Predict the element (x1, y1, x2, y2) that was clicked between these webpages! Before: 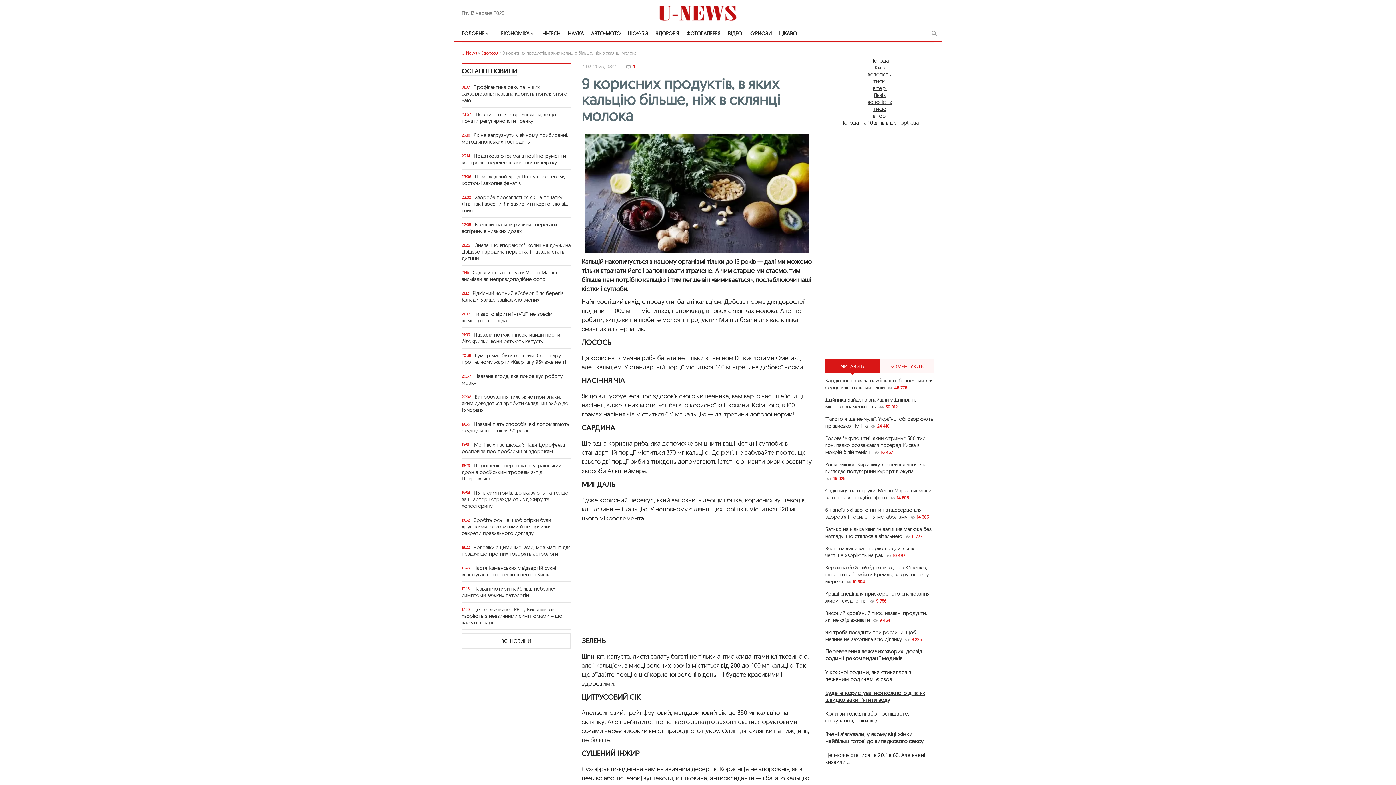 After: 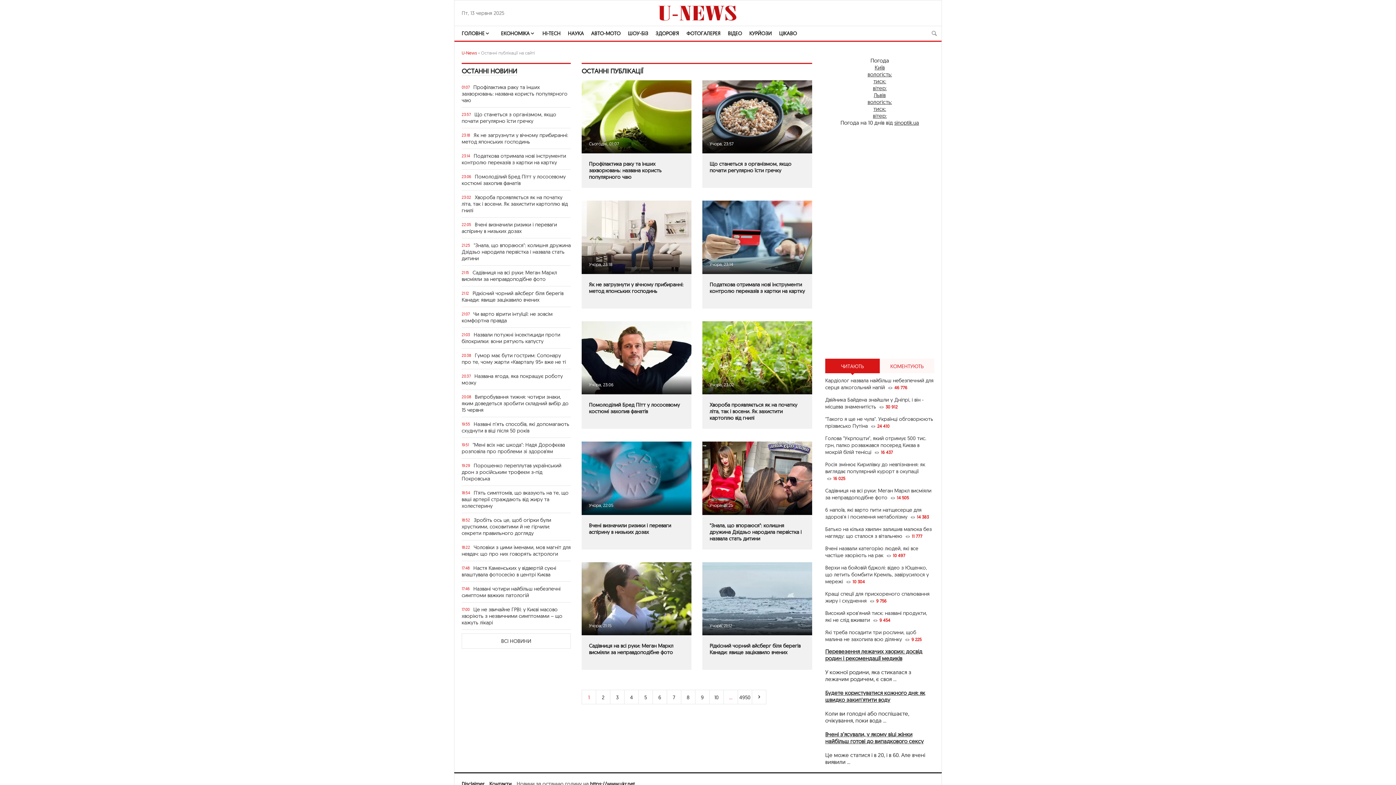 Action: label: ВСІ НОВИНИ bbox: (461, 633, 570, 649)